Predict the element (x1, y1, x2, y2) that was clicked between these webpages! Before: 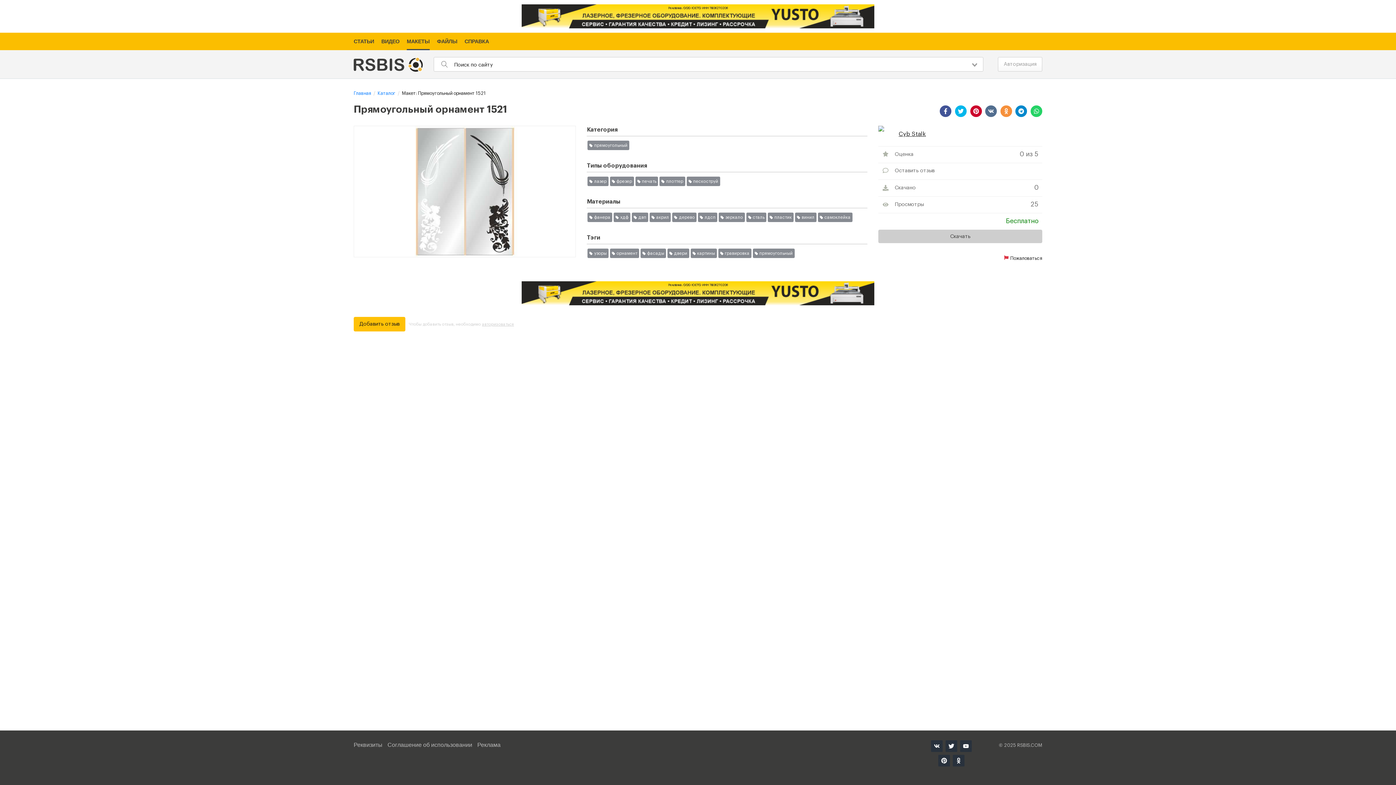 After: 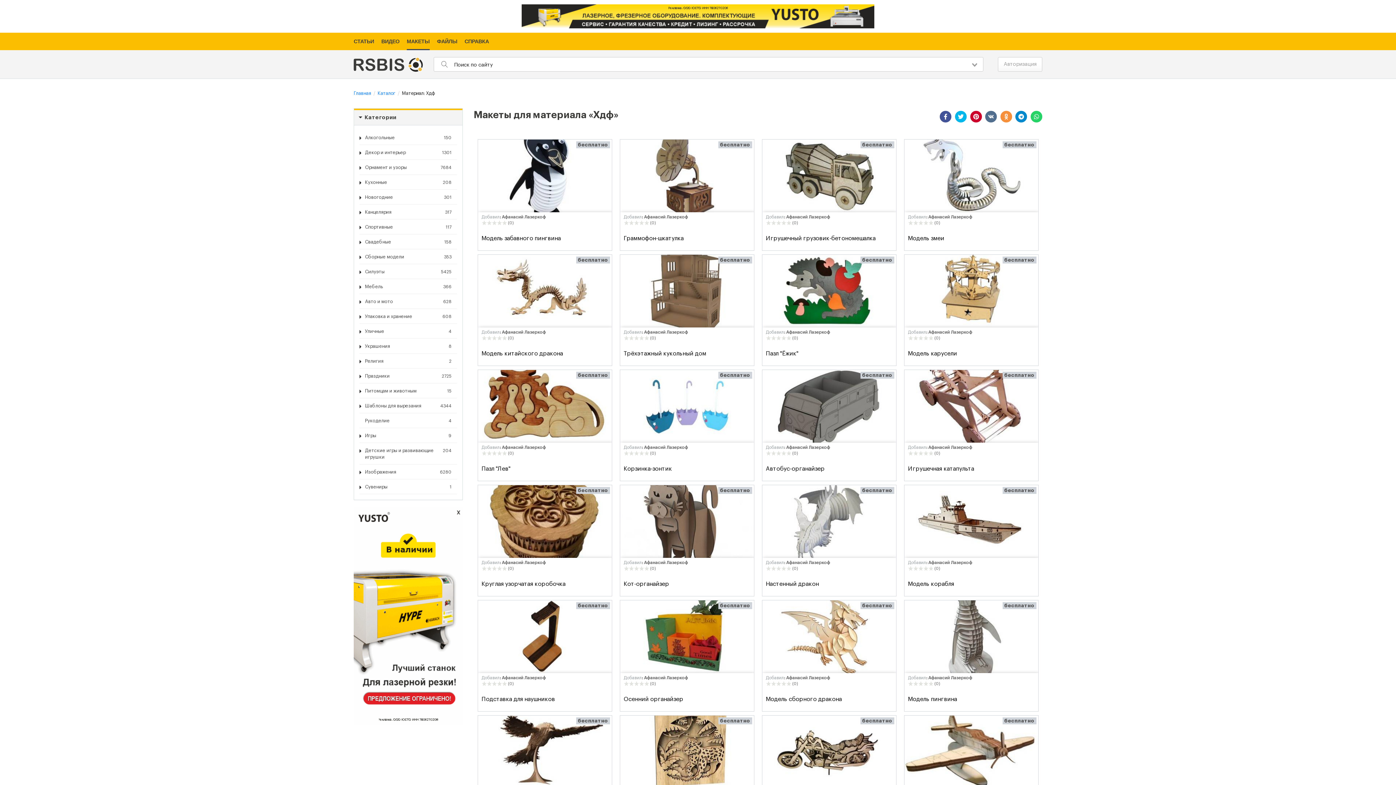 Action: bbox: (613, 212, 630, 222) label: хдф